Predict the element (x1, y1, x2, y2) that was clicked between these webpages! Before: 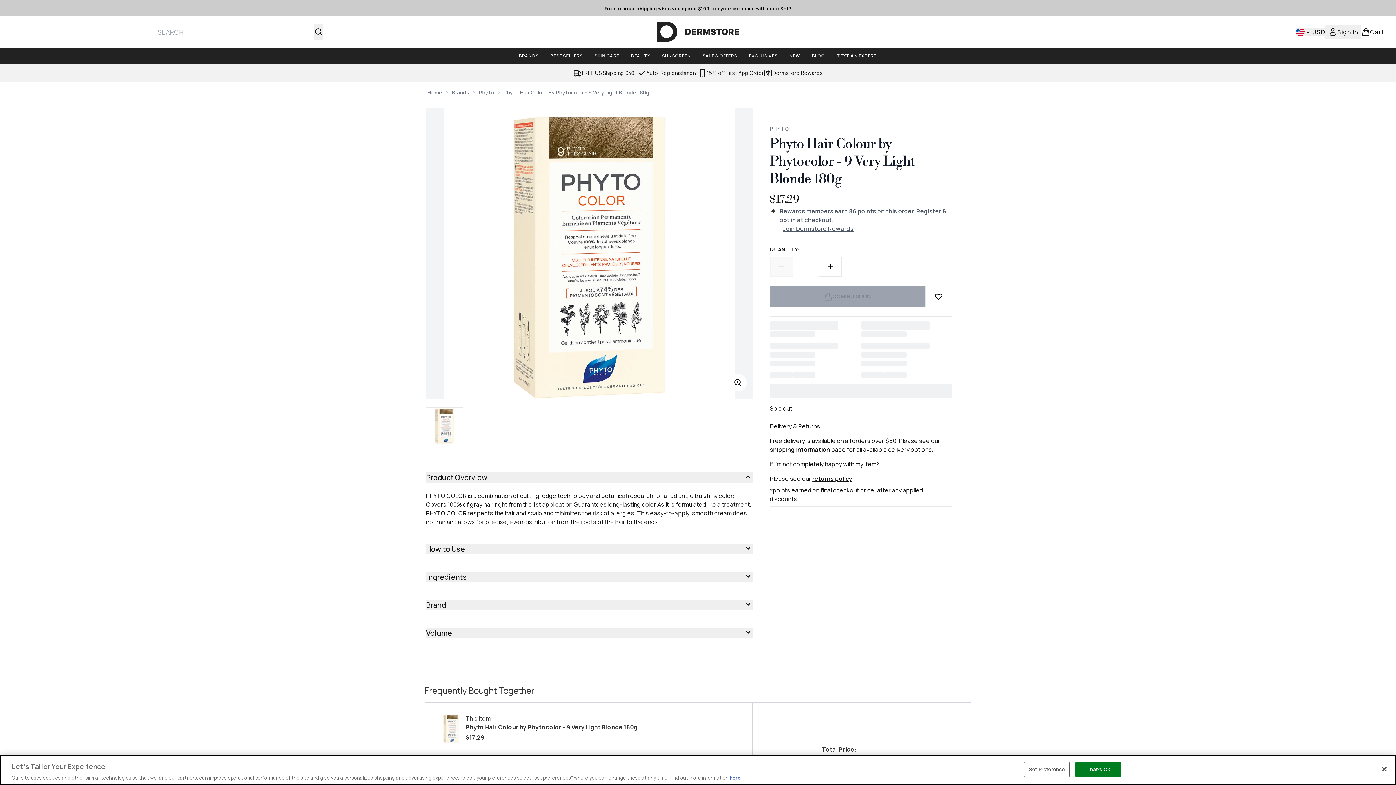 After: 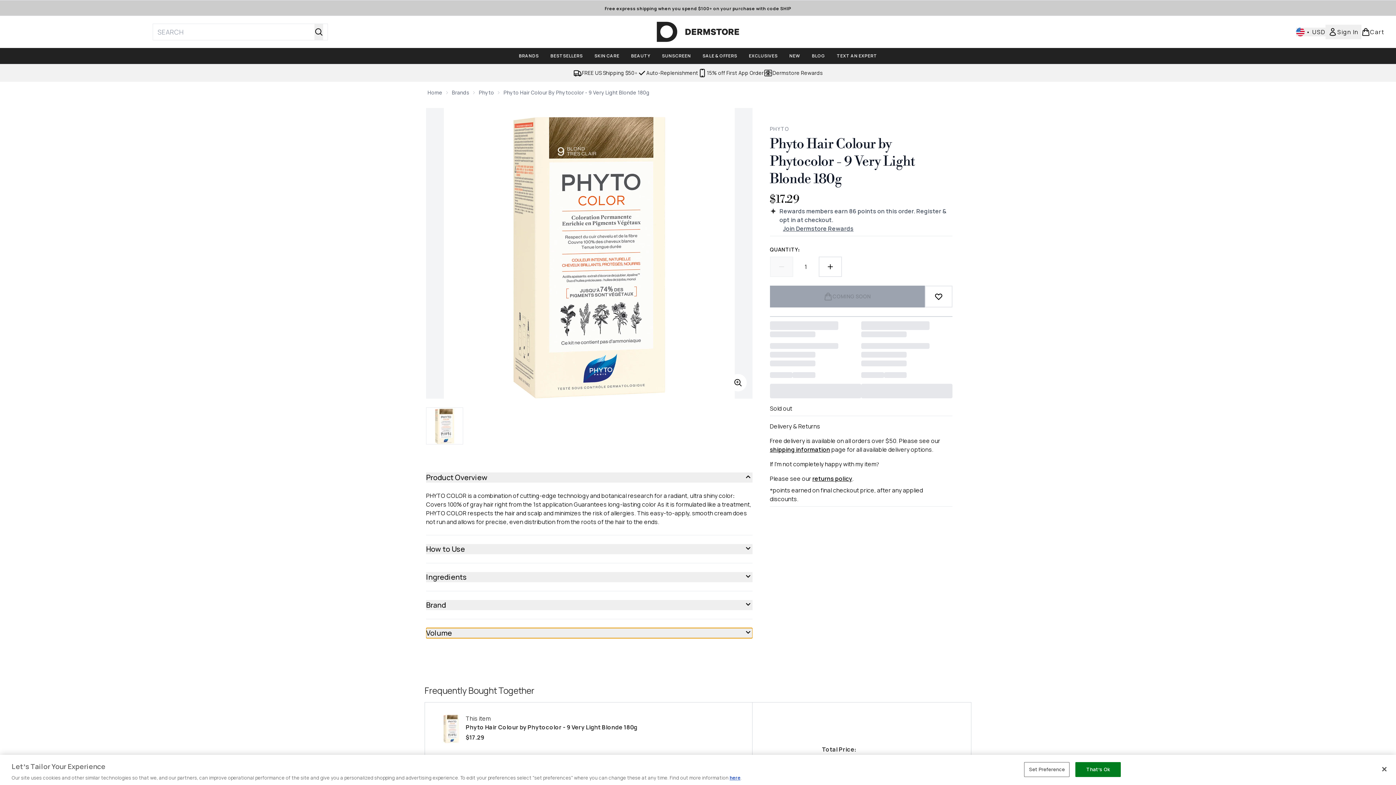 Action: bbox: (426, 628, 752, 638) label: Expand Volume